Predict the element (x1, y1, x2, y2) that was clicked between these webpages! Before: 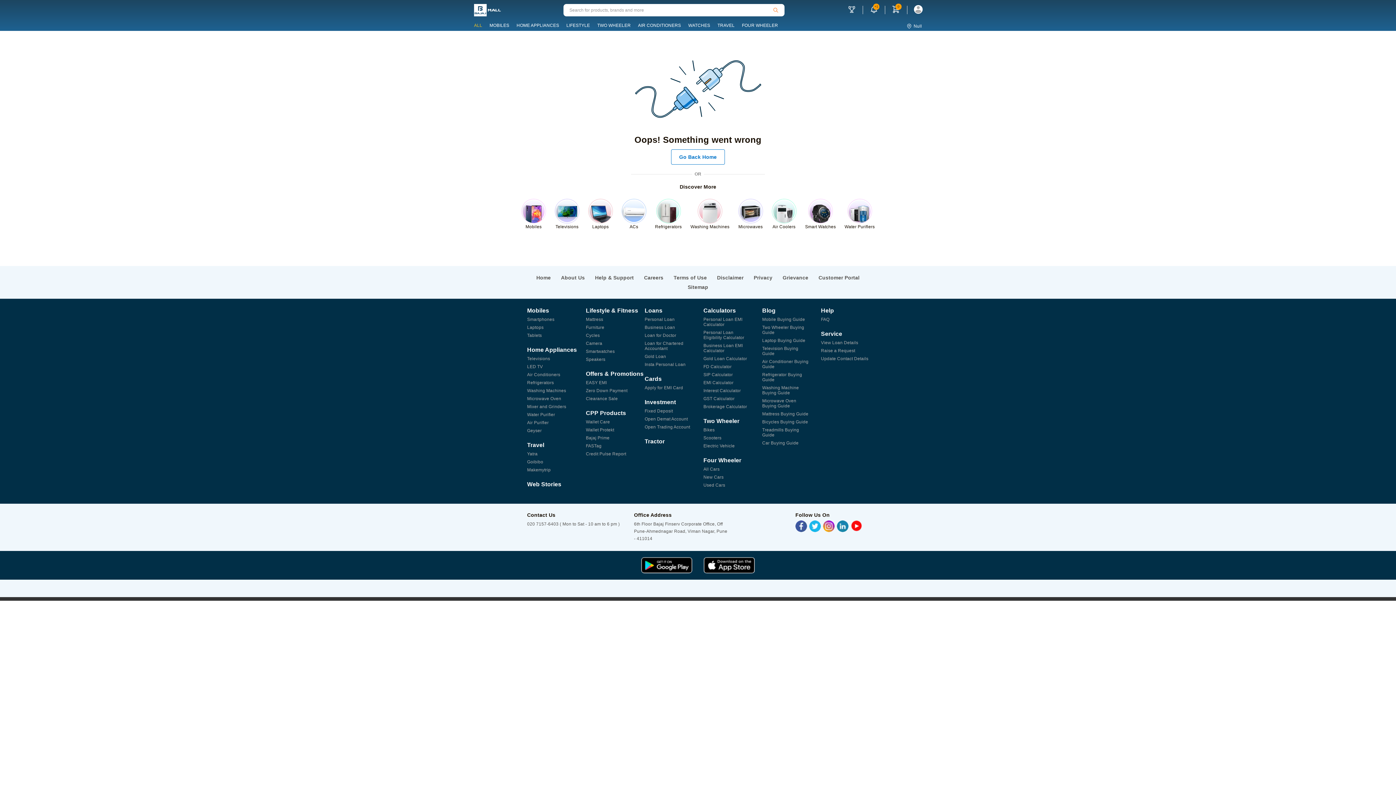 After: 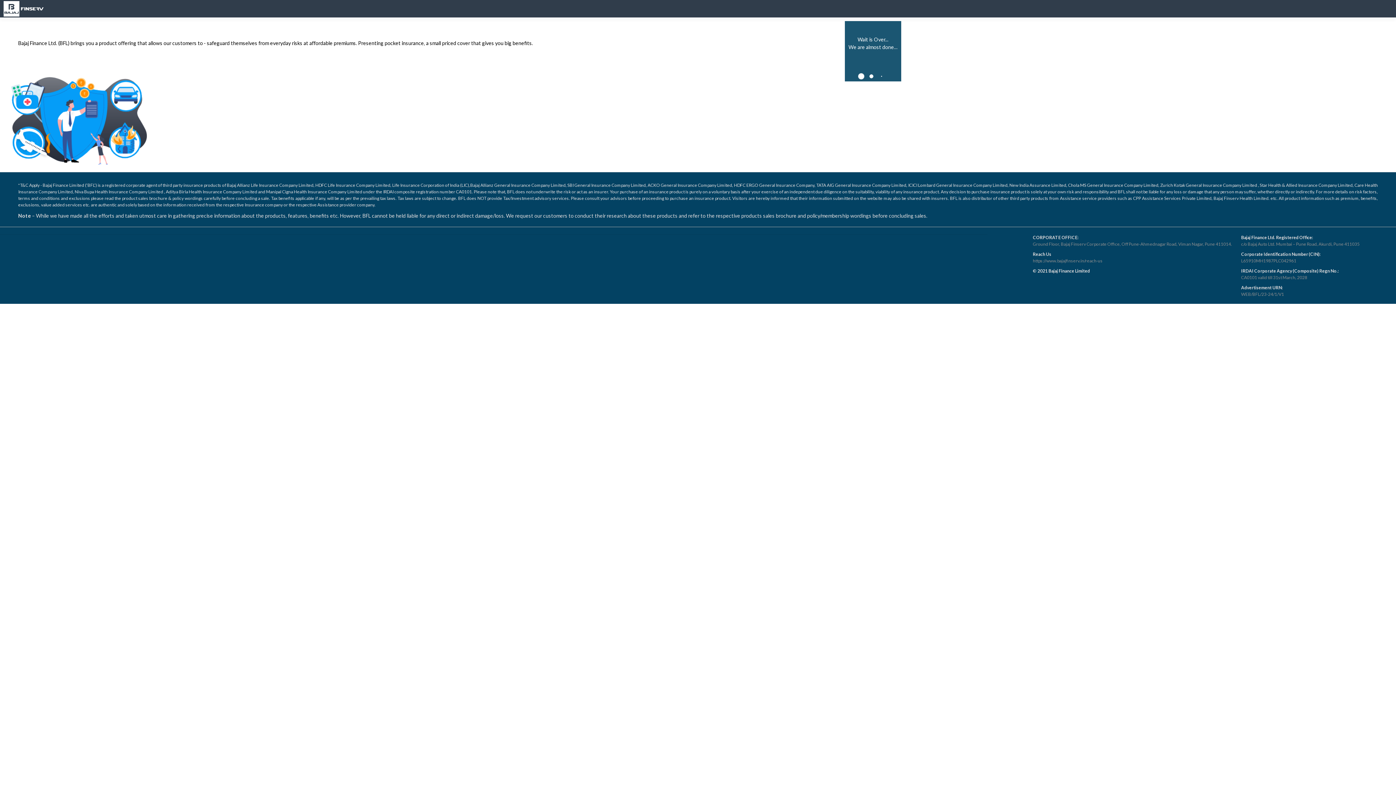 Action: bbox: (586, 427, 633, 432) label: Wallet Protekt